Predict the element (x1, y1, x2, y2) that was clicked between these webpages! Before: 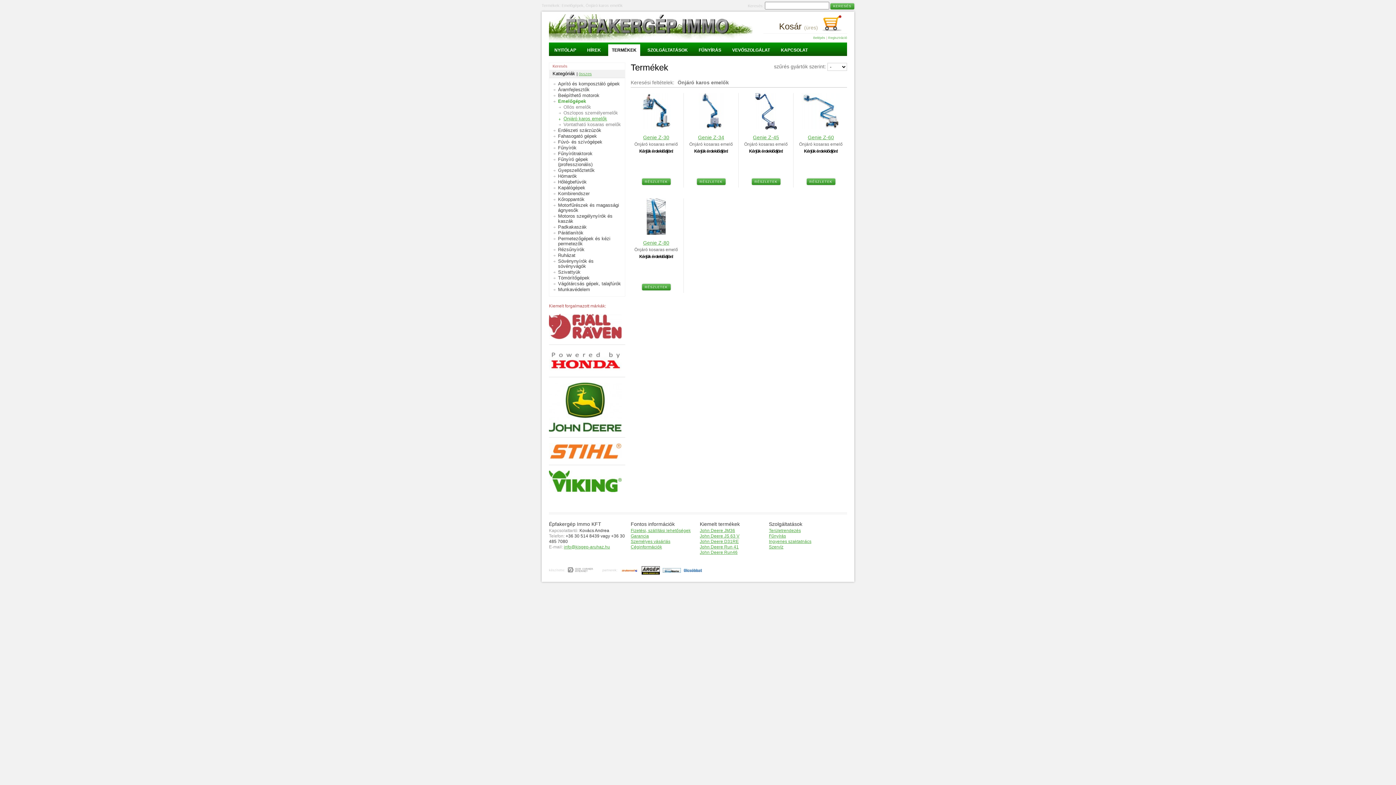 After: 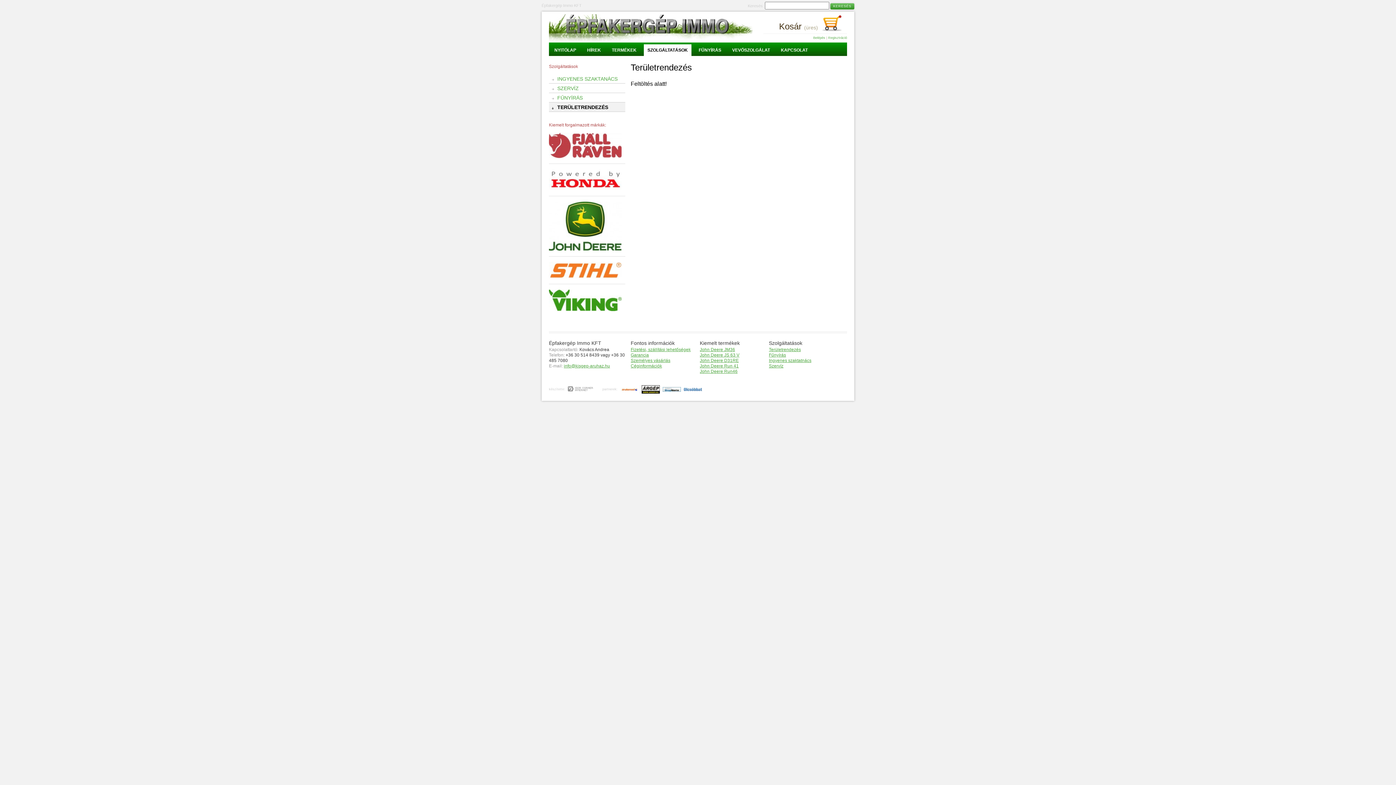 Action: label: Területrendezés bbox: (769, 528, 801, 533)